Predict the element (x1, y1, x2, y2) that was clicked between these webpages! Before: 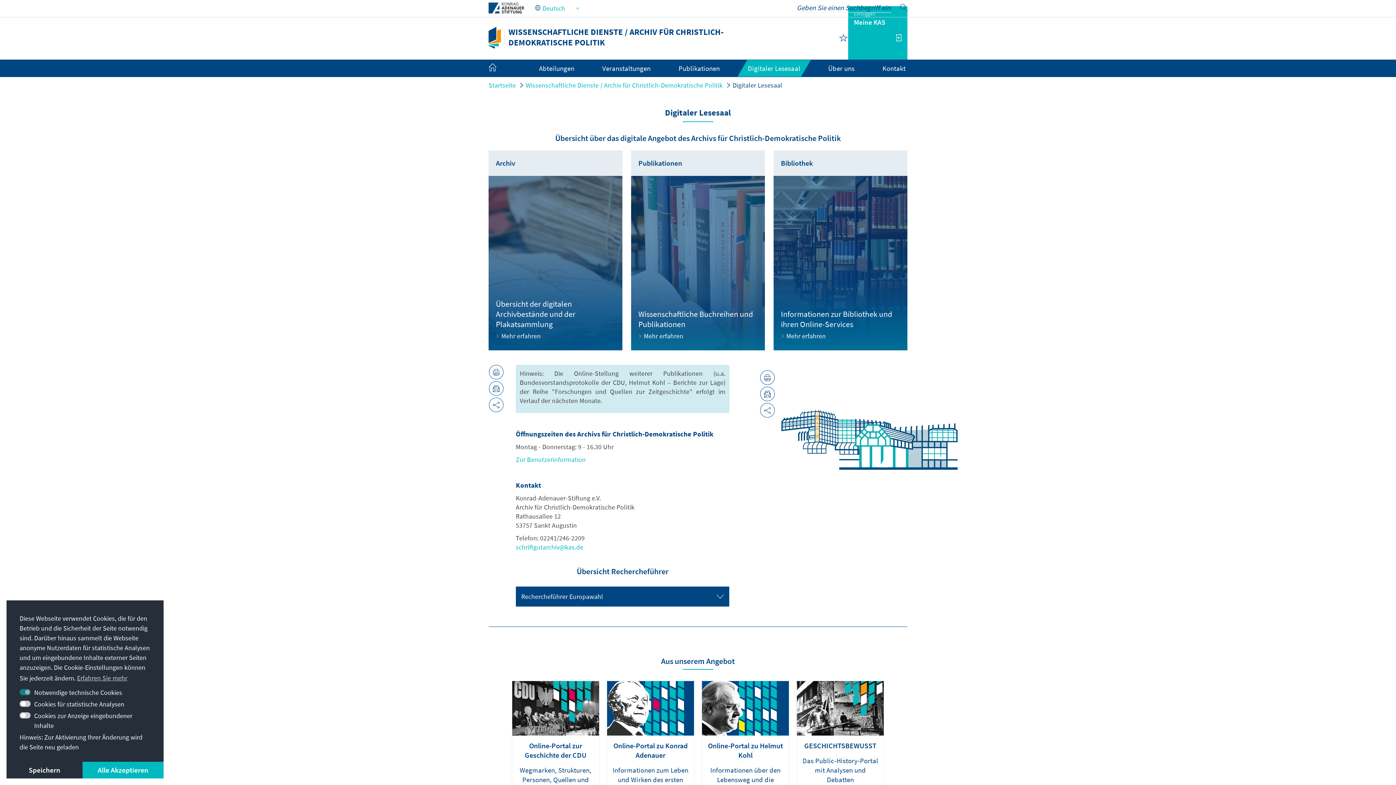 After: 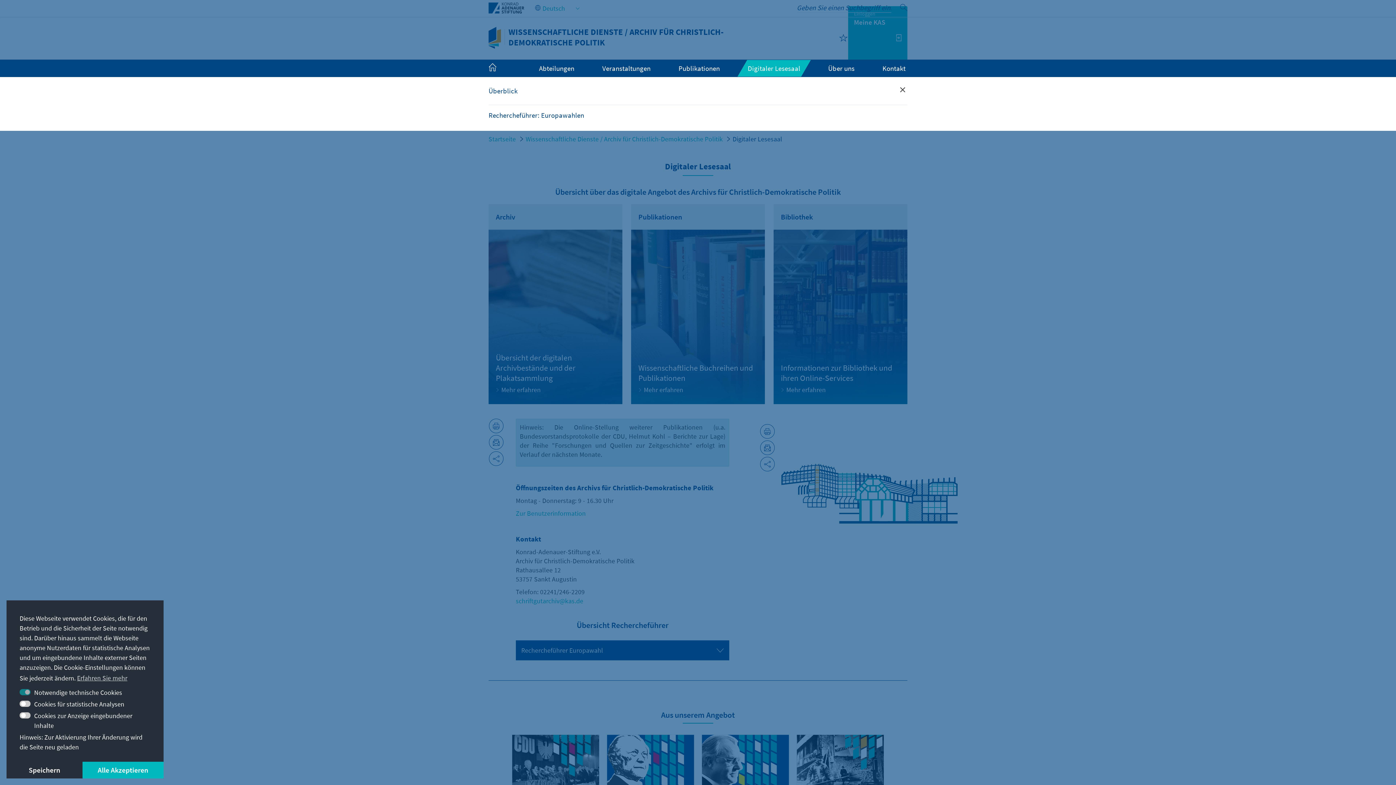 Action: bbox: (747, 64, 800, 72) label: Digitaler Lesesaal